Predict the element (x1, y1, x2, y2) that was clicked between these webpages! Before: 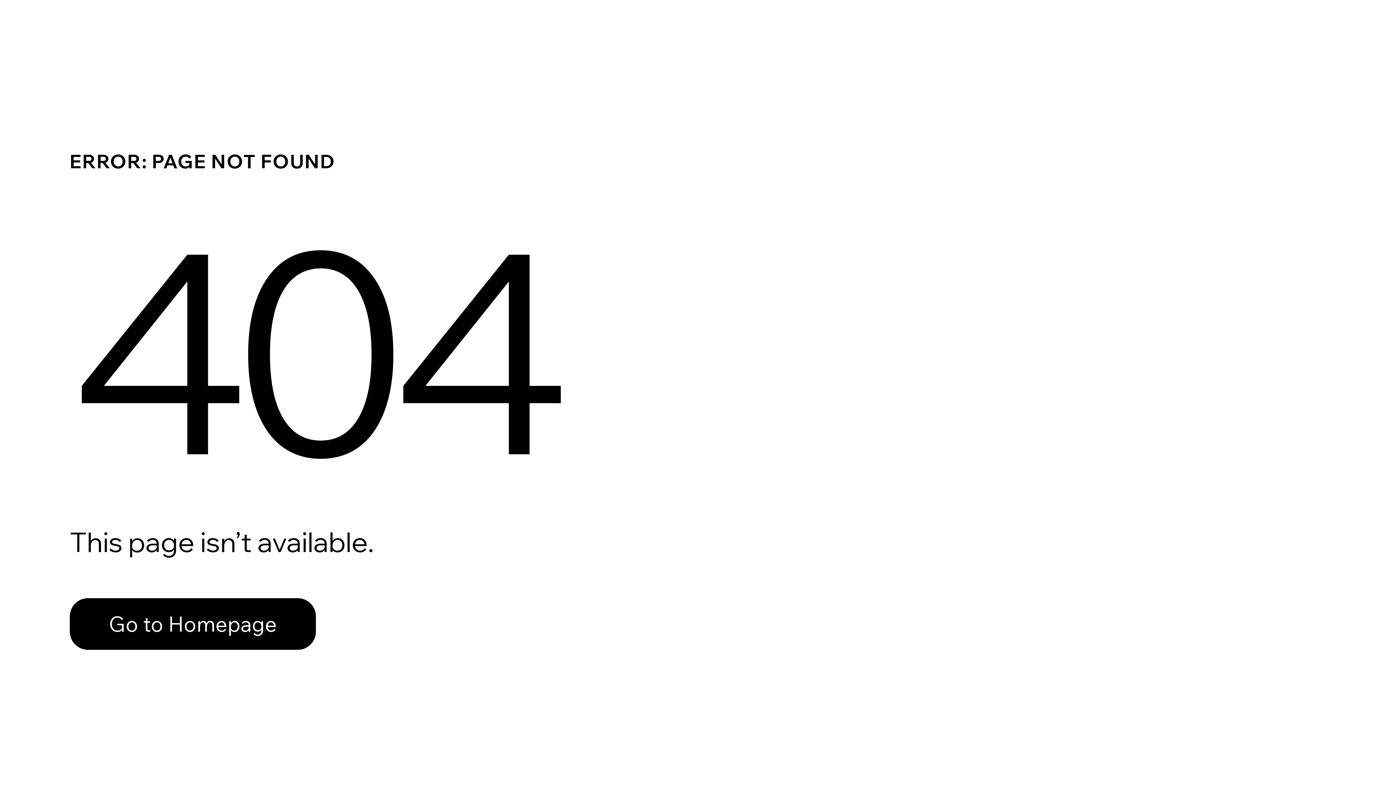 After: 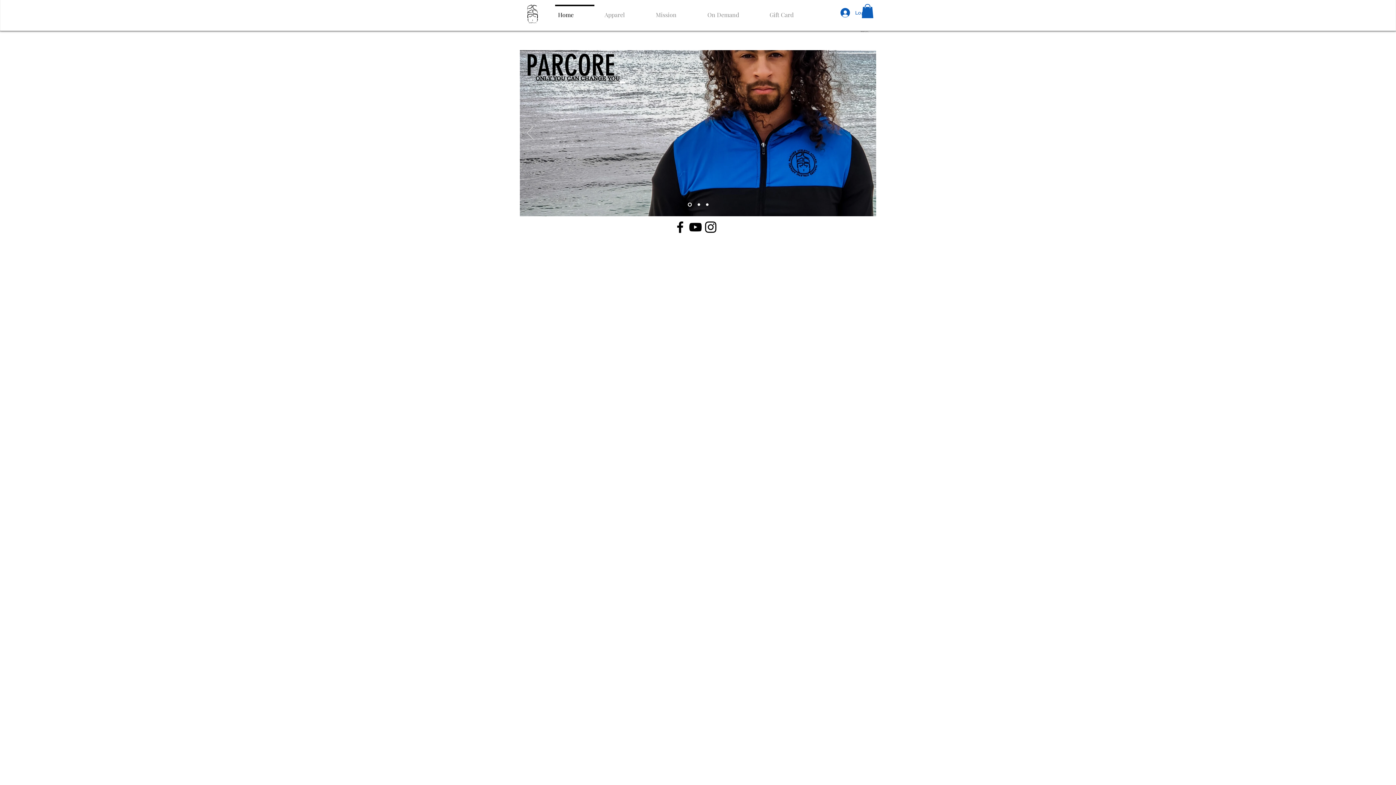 Action: label: Go to Homepage bbox: (69, 582, 768, 659)